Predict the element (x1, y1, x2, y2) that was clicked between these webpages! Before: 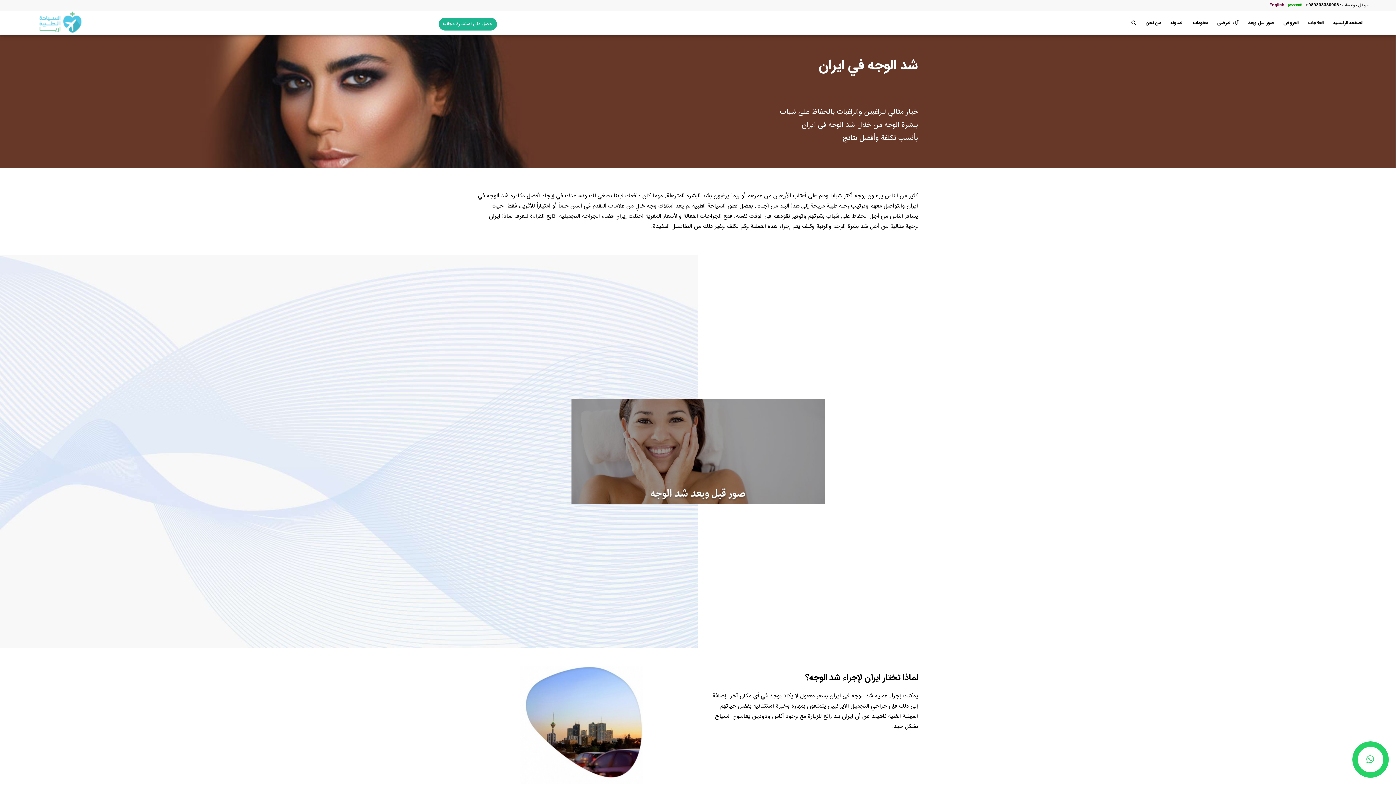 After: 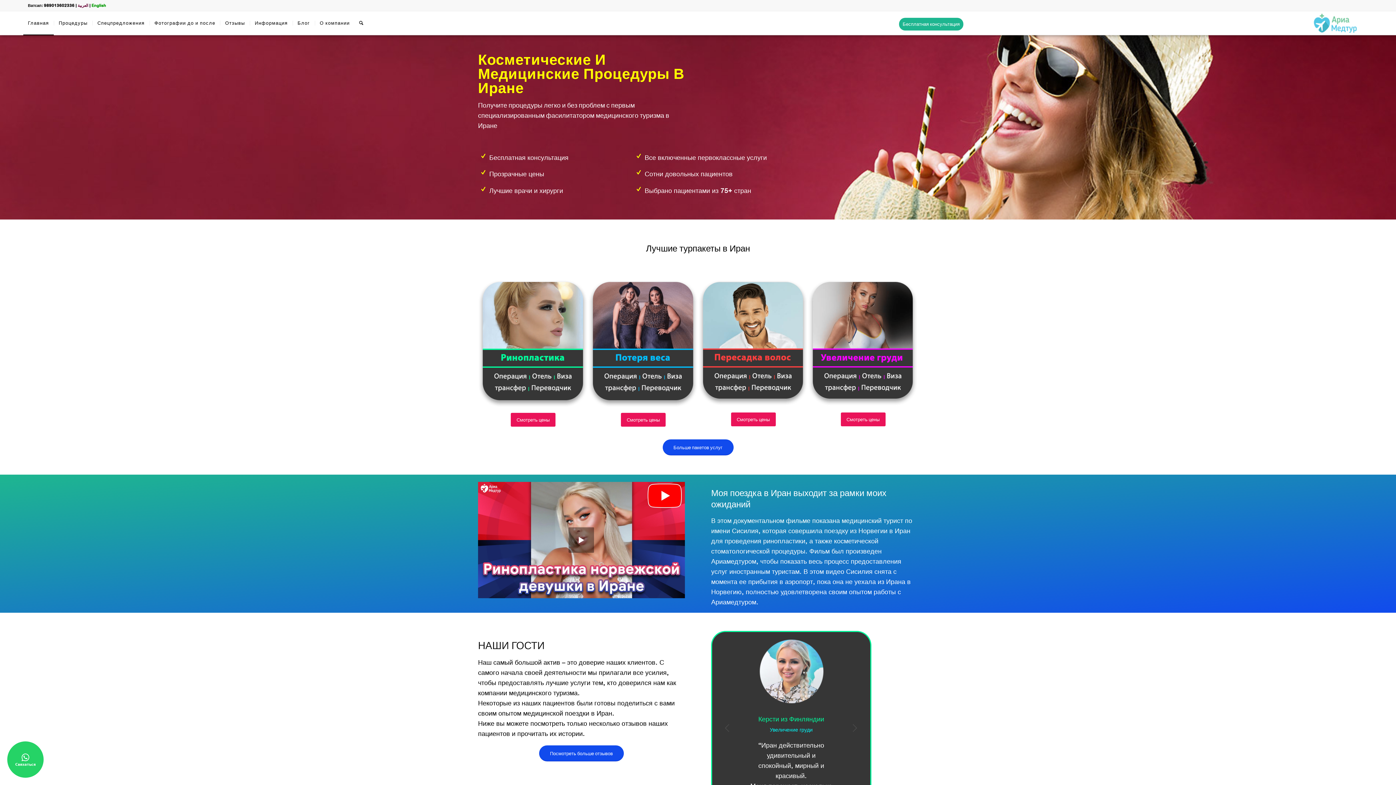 Action: bbox: (1288, 2, 1302, 8) label: русский